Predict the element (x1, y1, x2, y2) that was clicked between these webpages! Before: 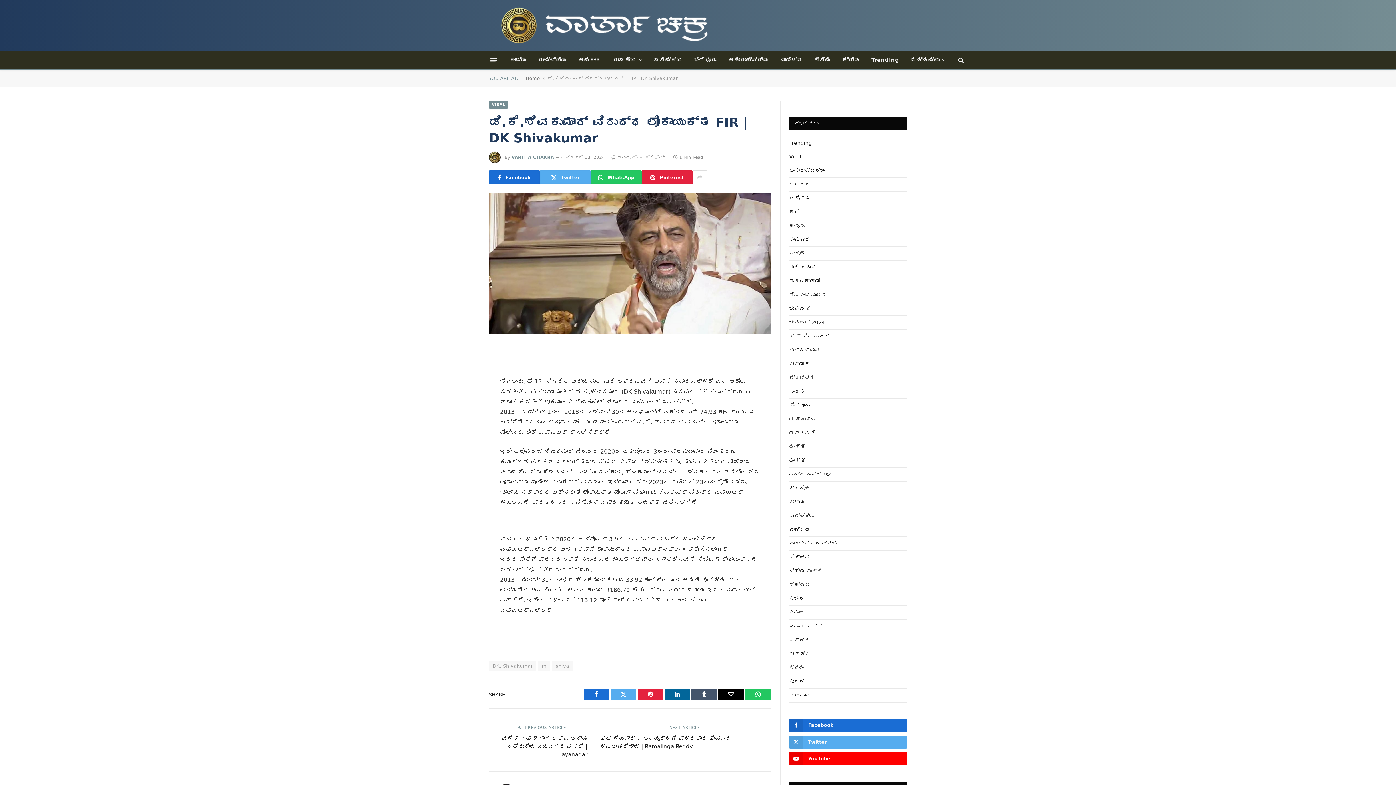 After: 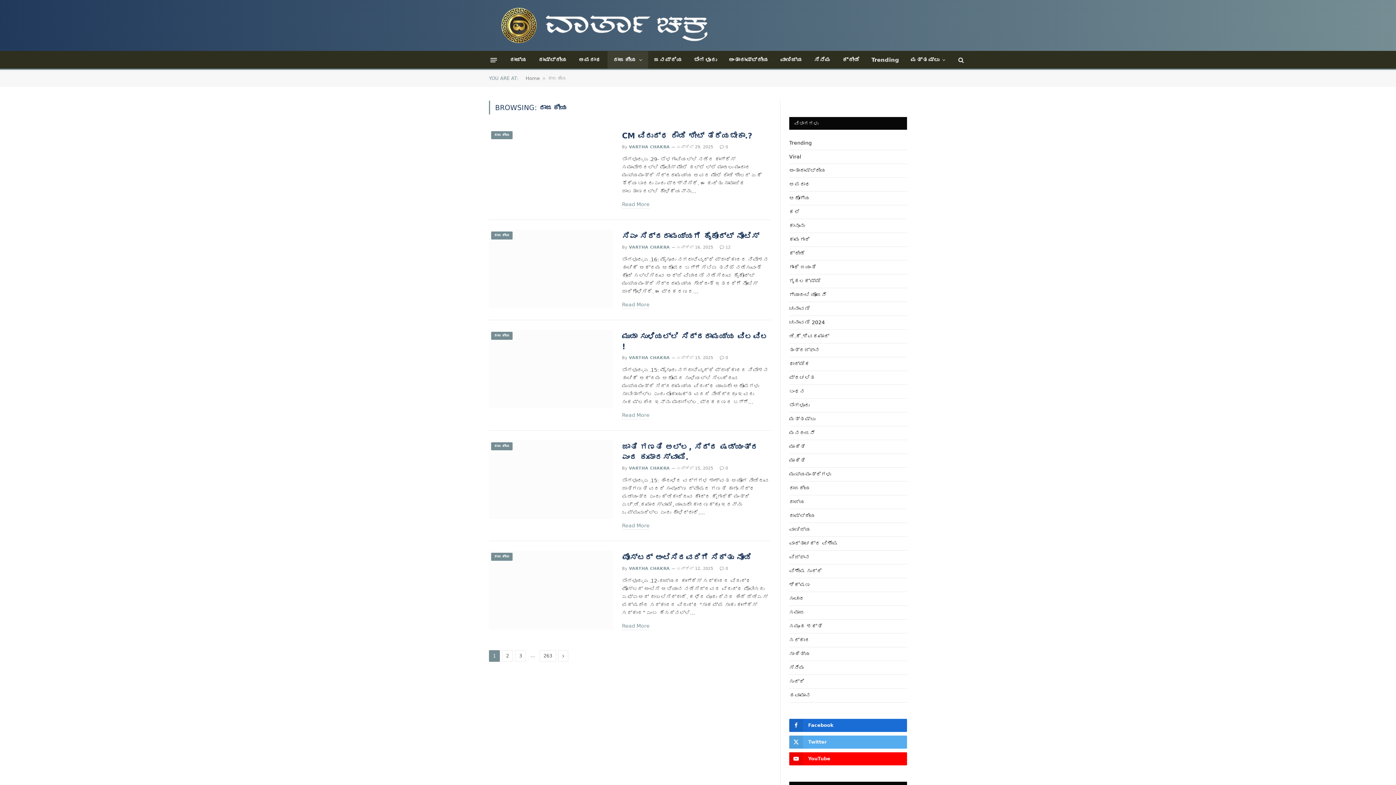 Action: label: ರಾಜಕೀಯ bbox: (607, 51, 648, 68)